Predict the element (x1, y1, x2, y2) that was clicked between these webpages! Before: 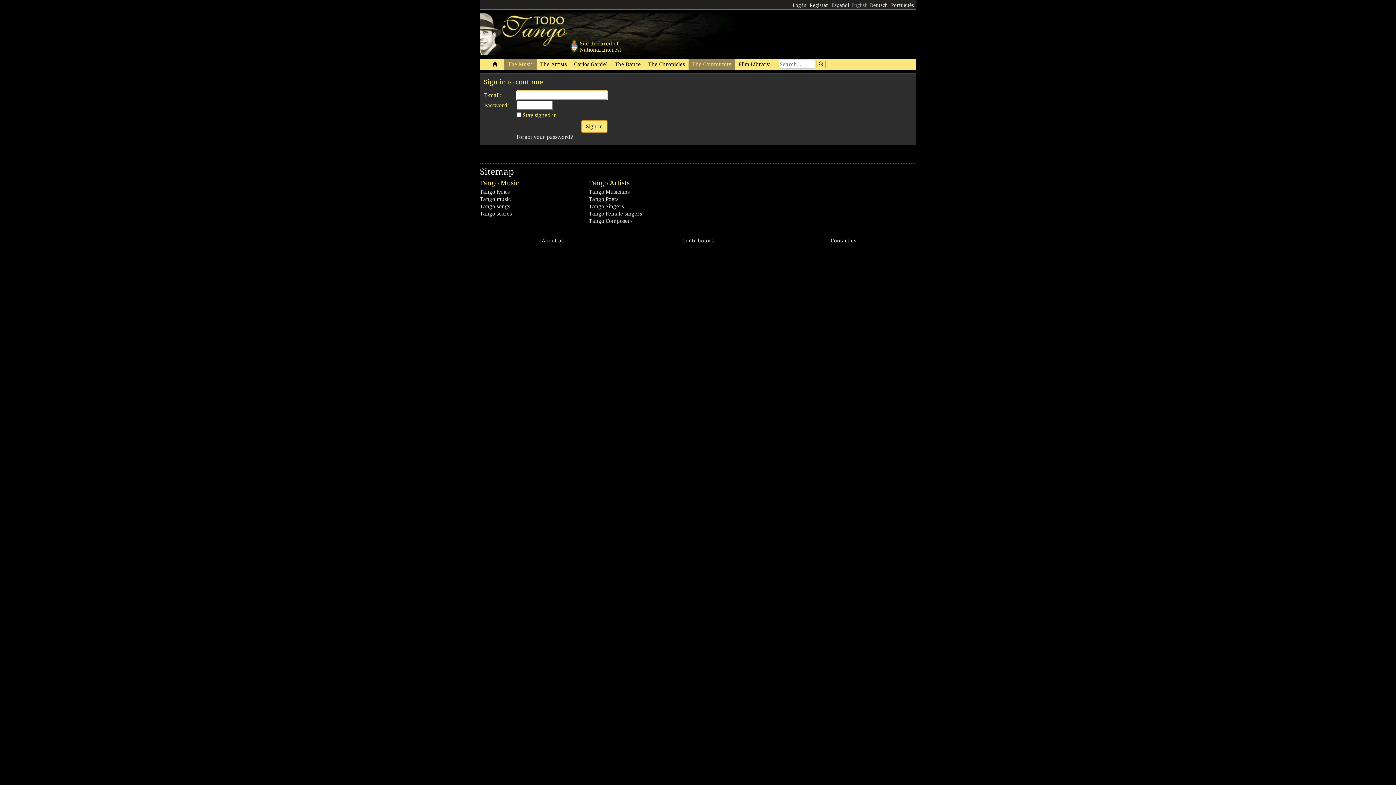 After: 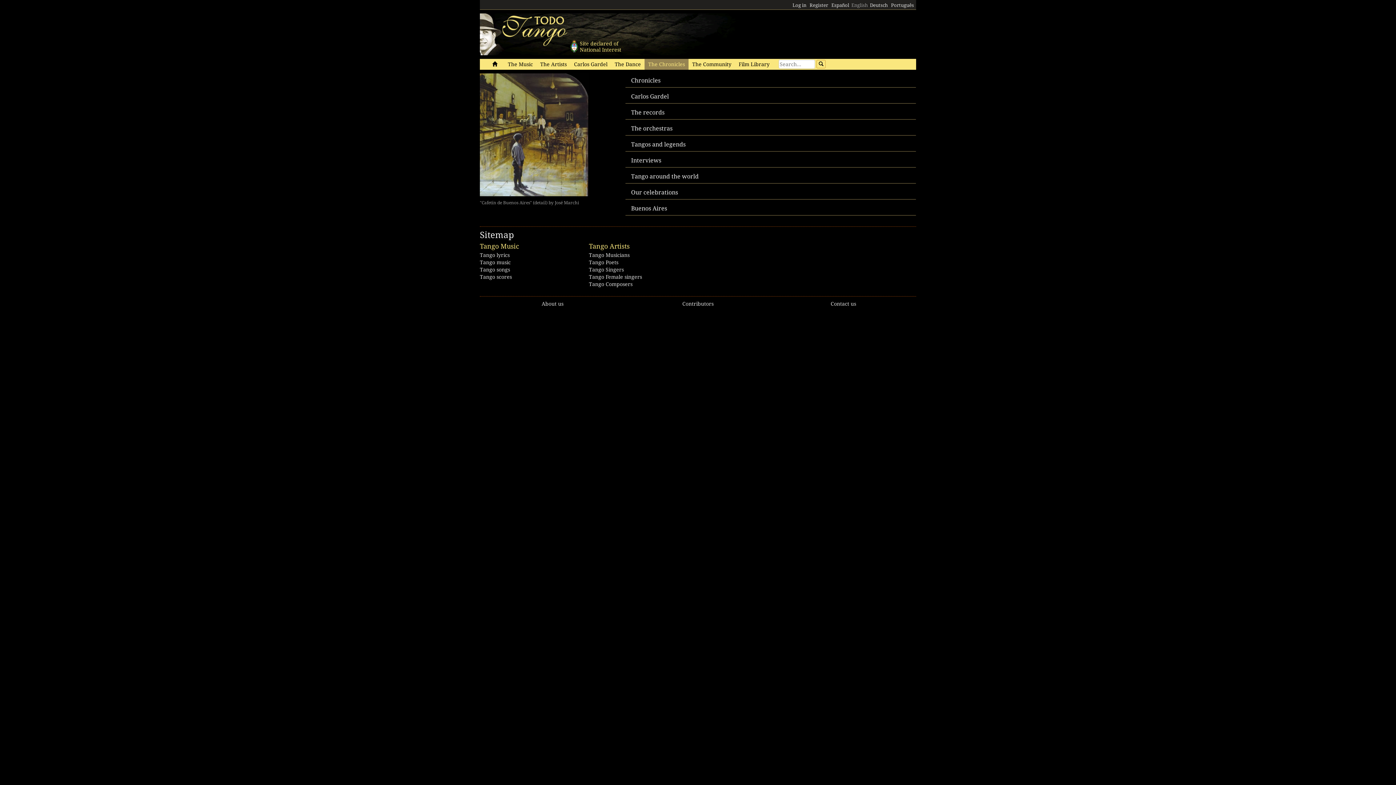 Action: bbox: (644, 58, 688, 69) label: The Chronicles